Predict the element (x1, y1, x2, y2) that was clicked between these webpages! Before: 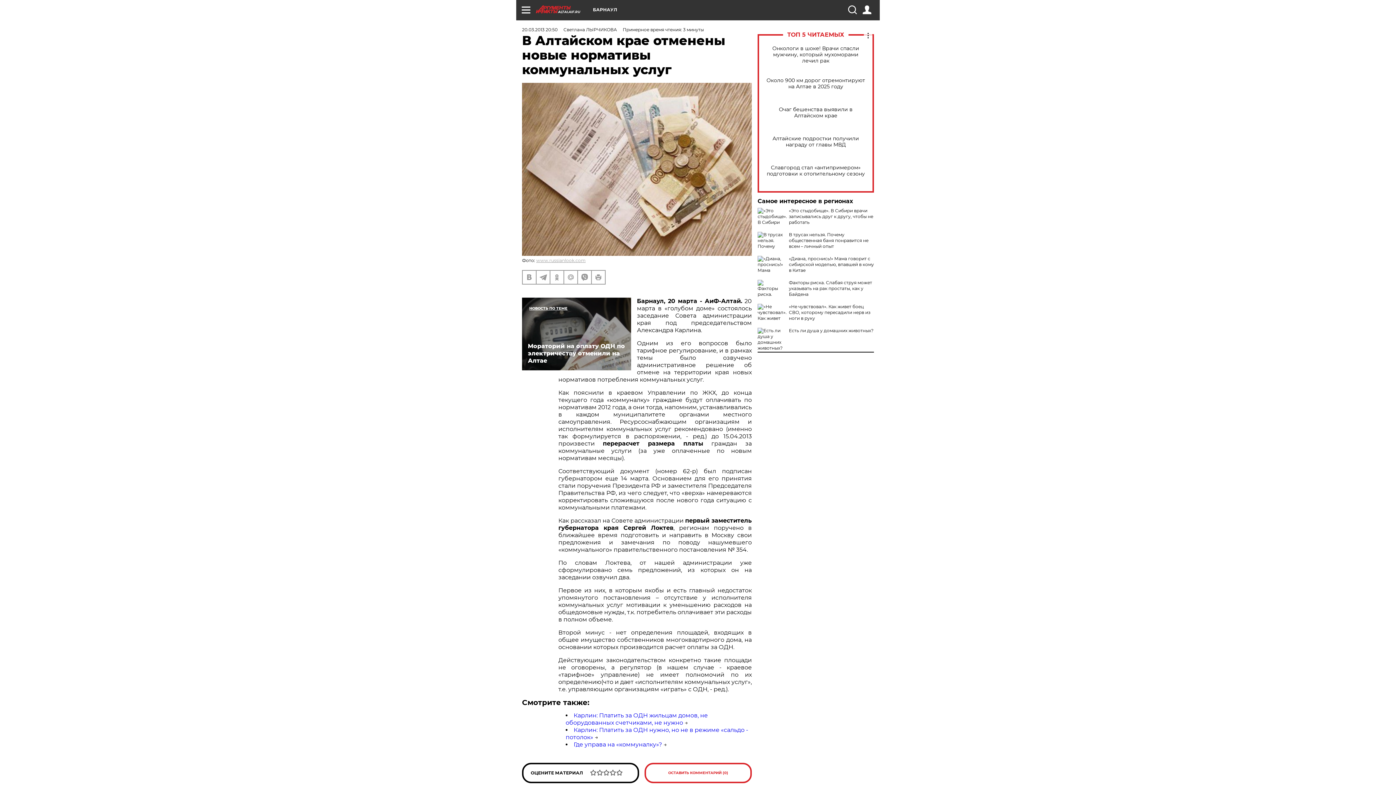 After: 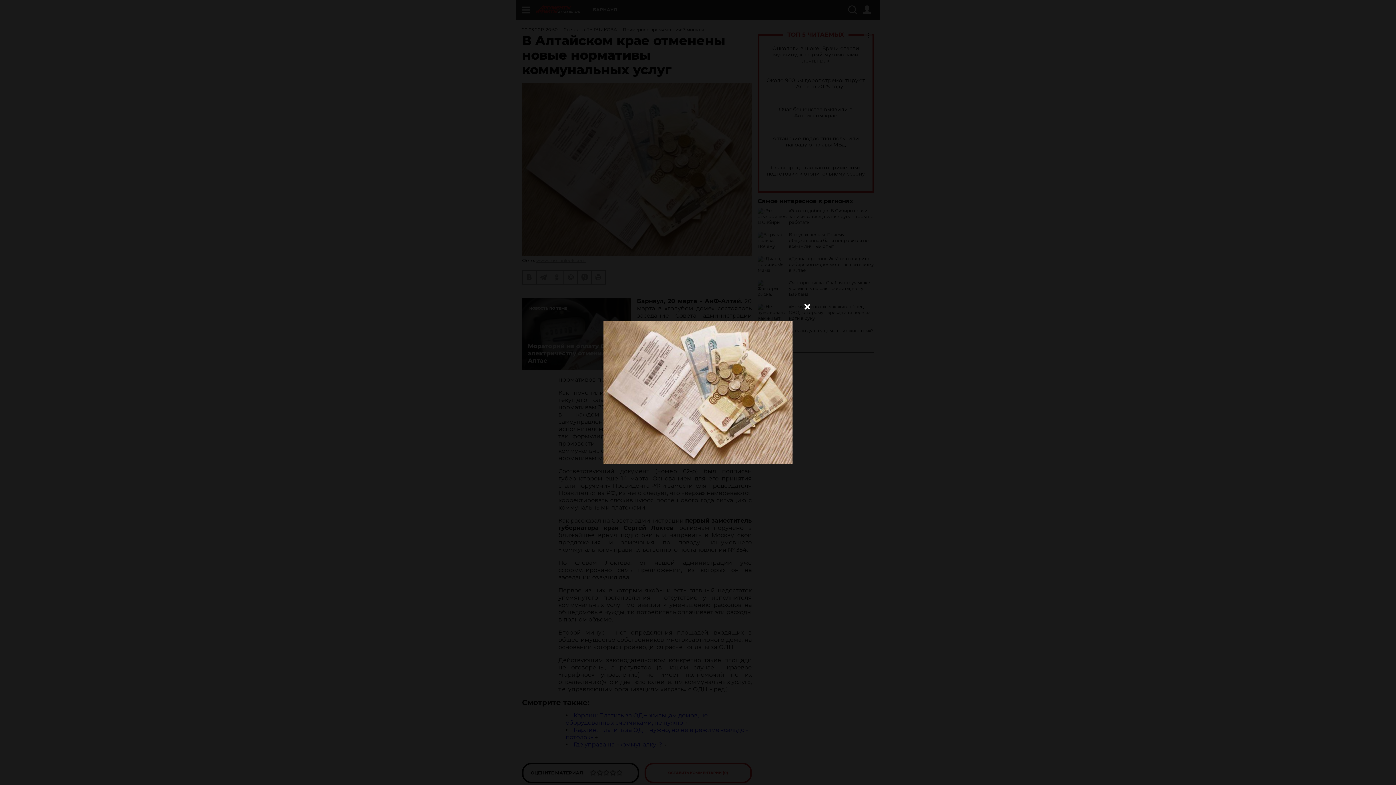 Action: bbox: (522, 82, 752, 256)